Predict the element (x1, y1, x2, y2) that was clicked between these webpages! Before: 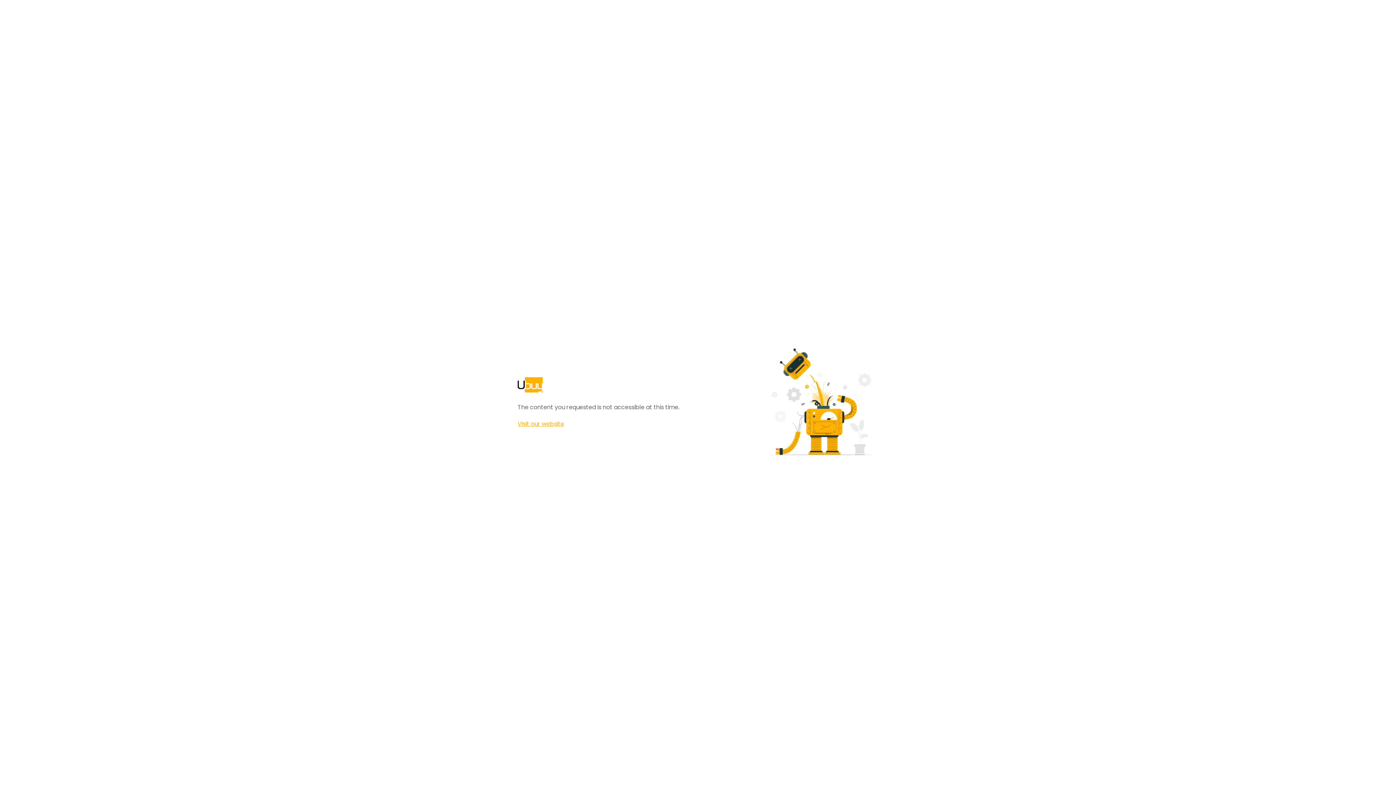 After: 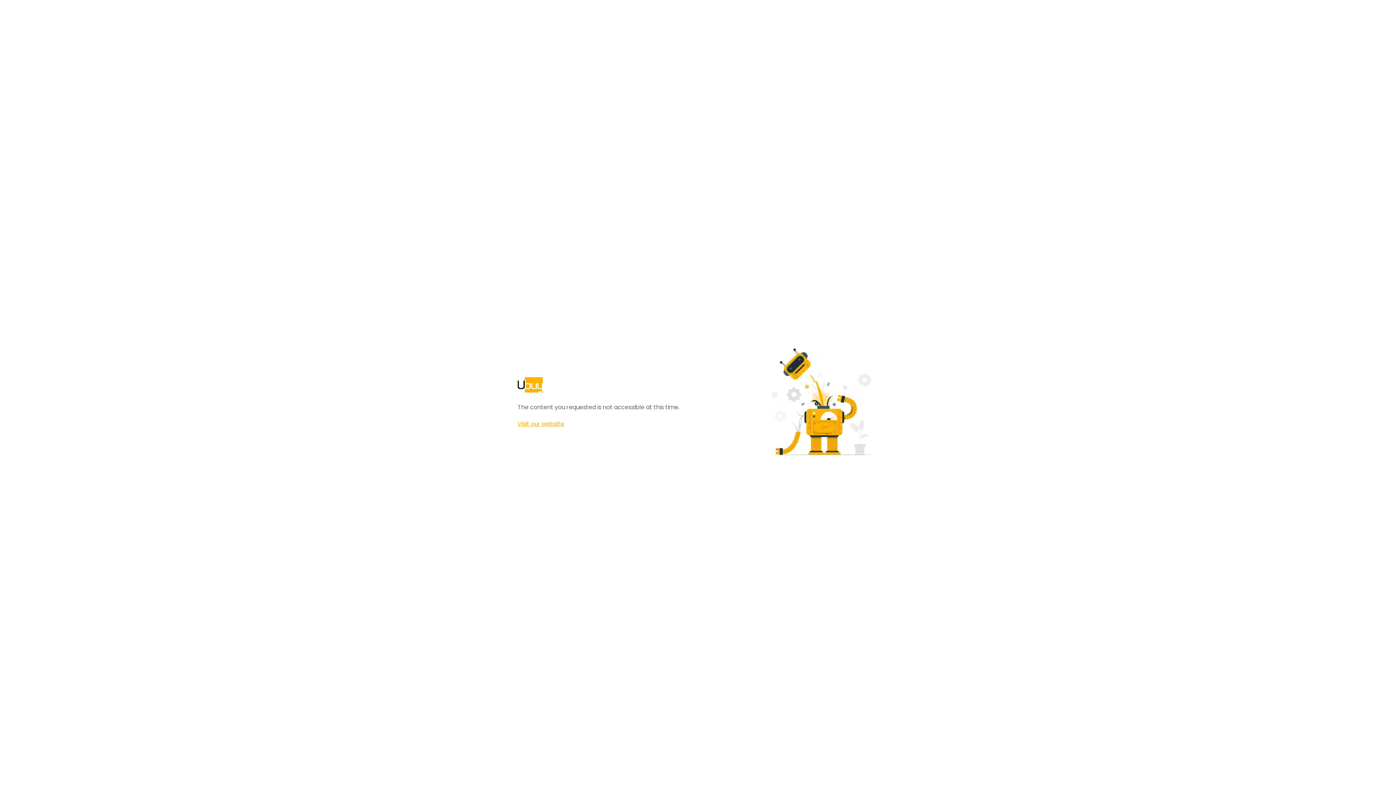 Action: label: Visit our website bbox: (517, 420, 564, 428)